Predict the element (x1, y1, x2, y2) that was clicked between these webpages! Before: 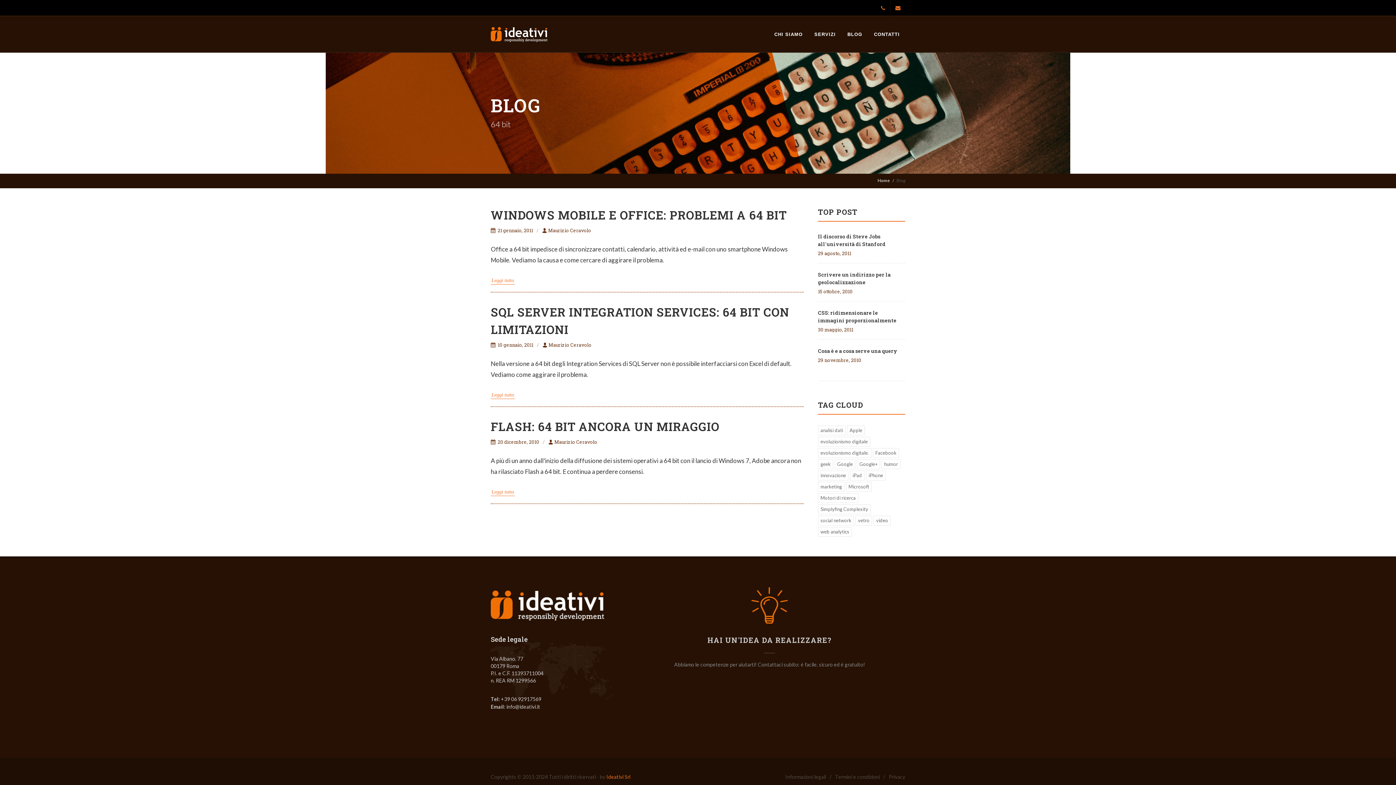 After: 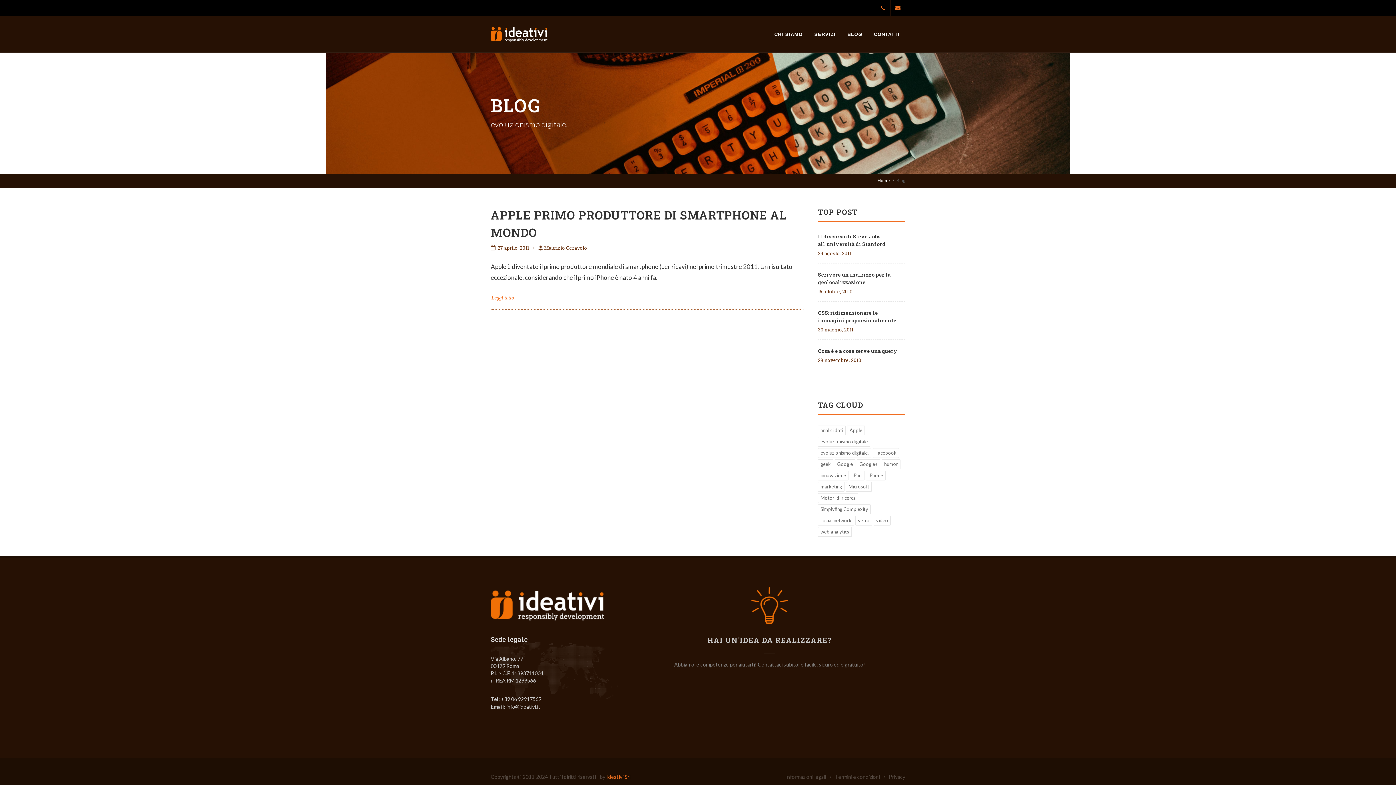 Action: label: evoluzionismo digitale. bbox: (818, 448, 871, 458)